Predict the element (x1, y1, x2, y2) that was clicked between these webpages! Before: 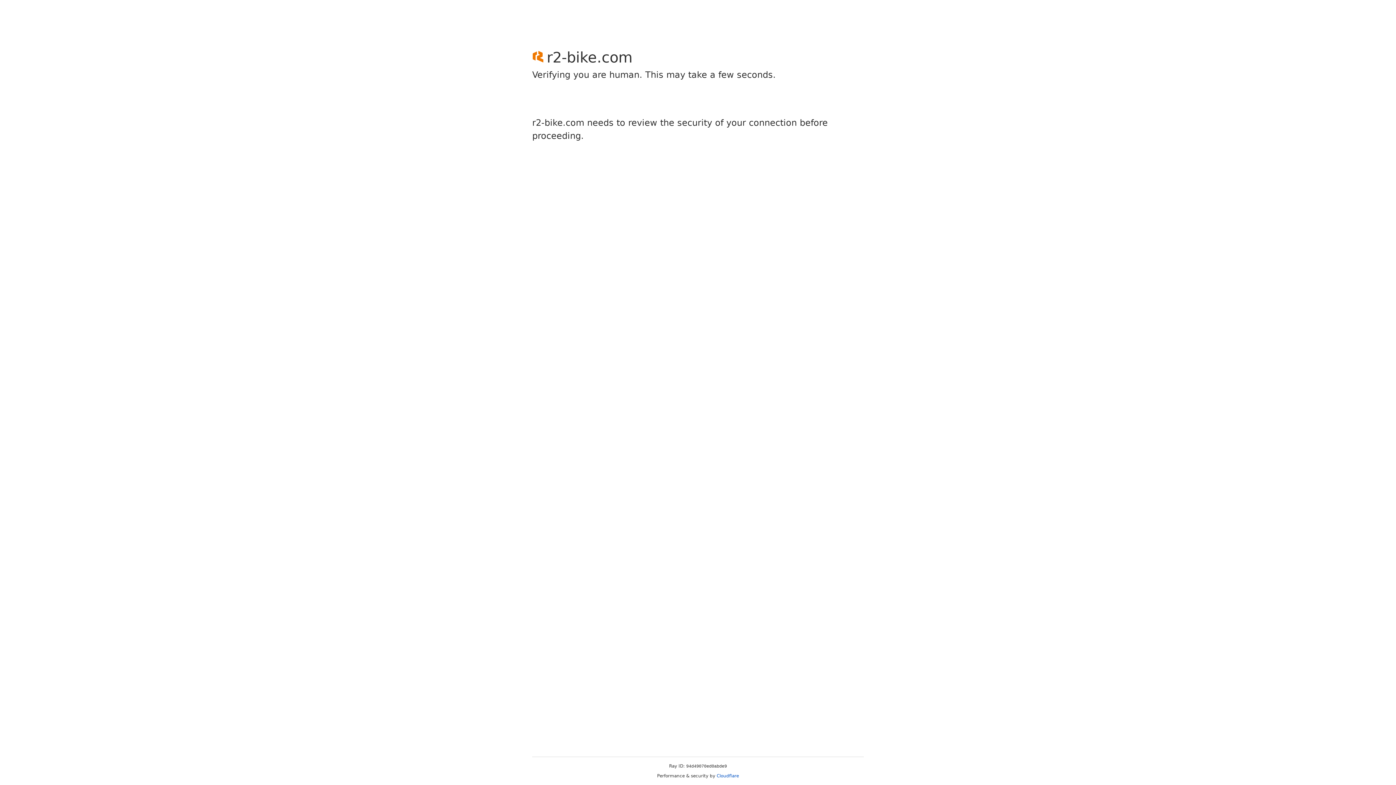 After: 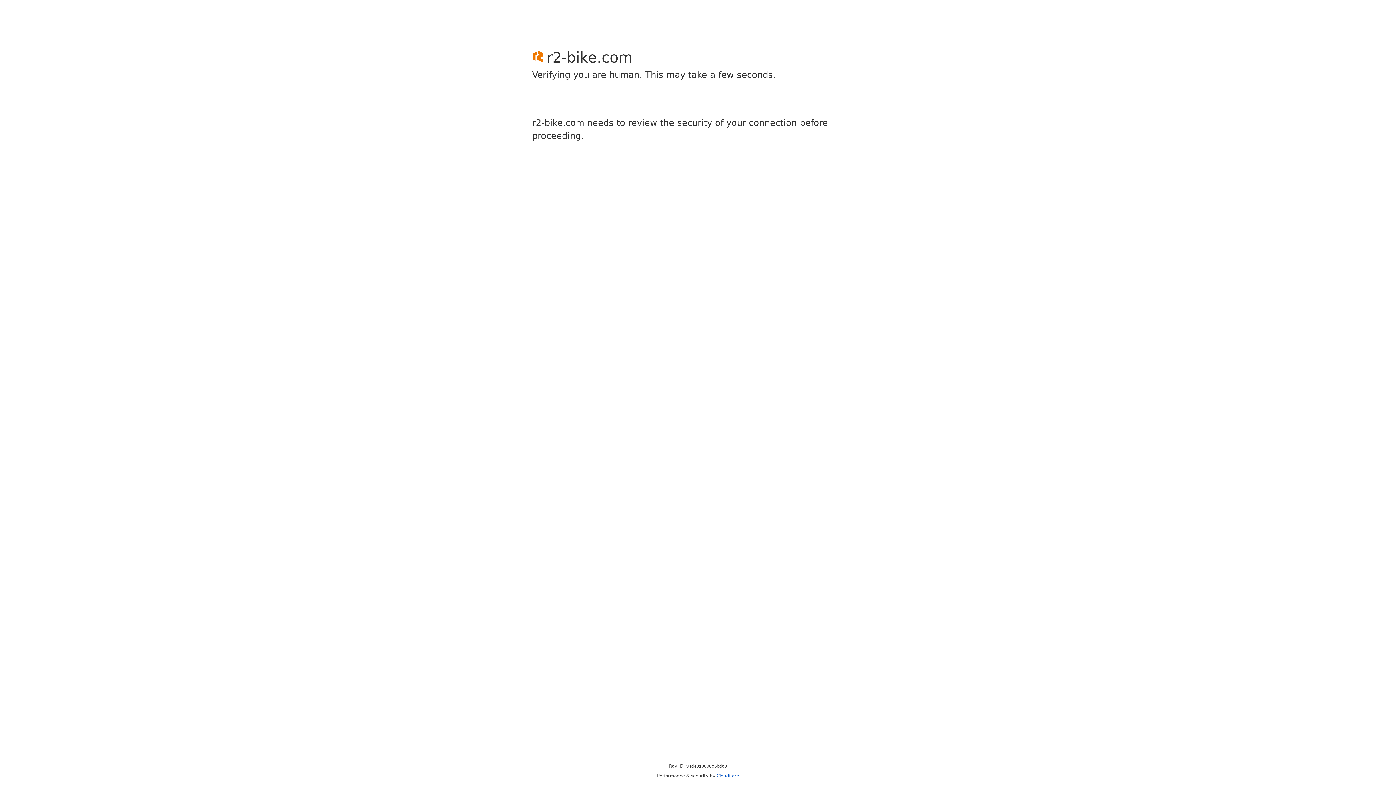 Action: label: Cloudflare bbox: (716, 773, 739, 778)